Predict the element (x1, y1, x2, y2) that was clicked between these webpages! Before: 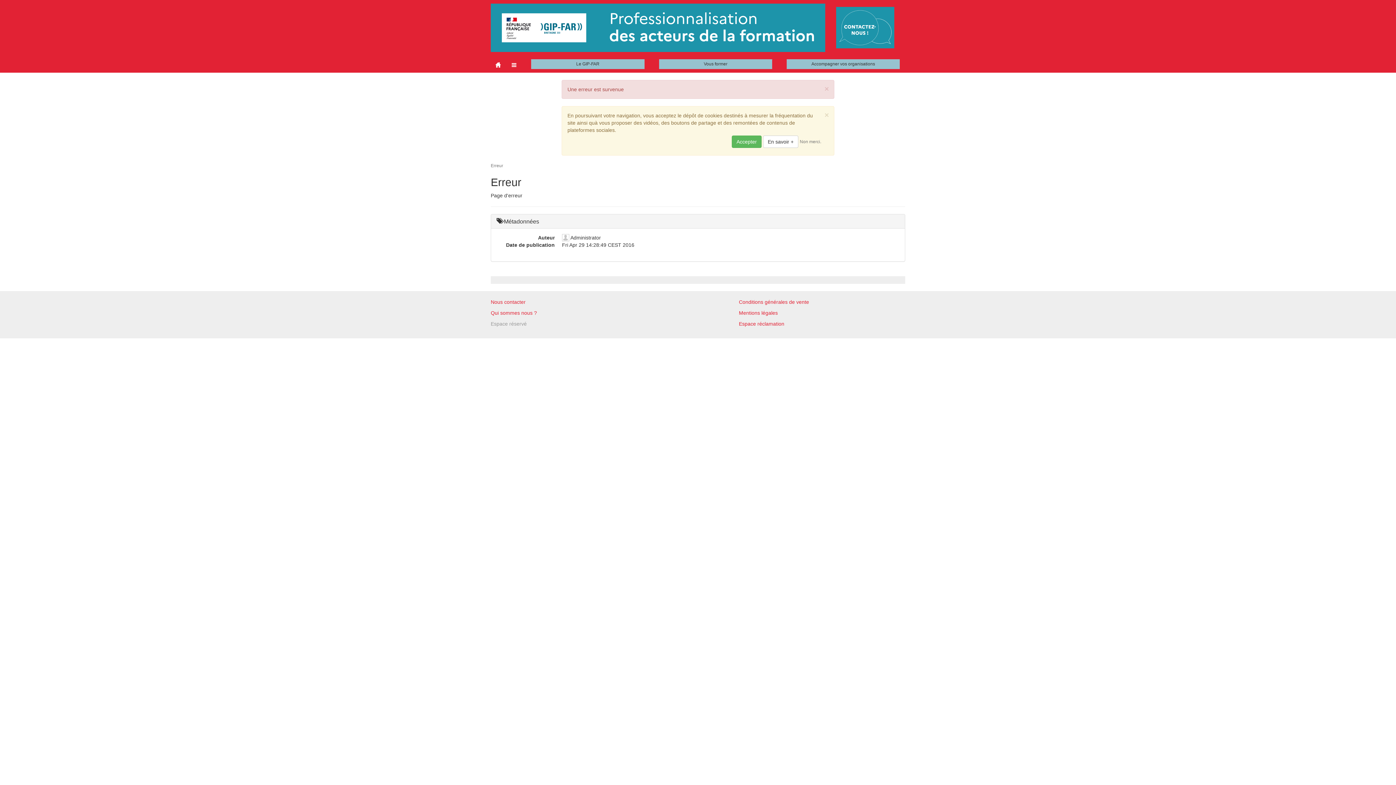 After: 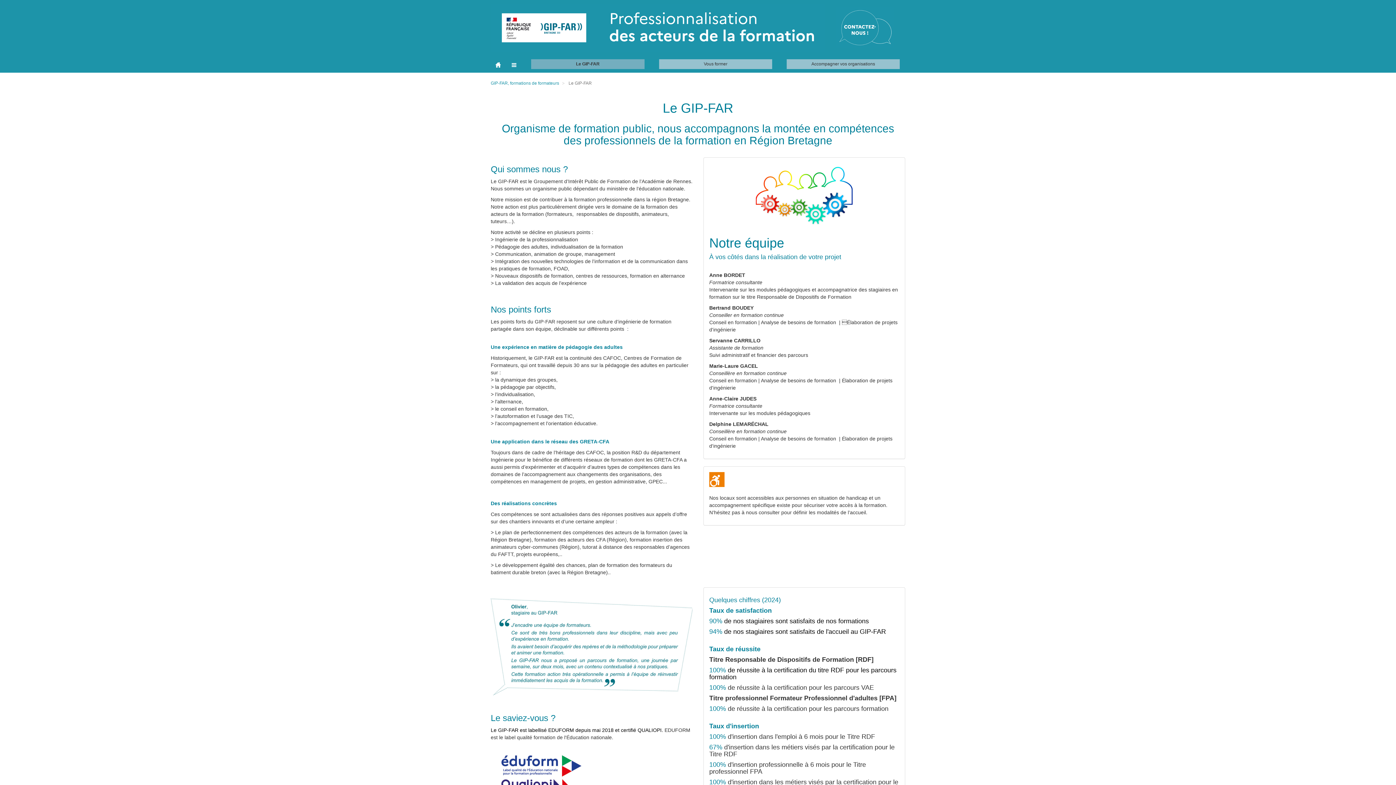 Action: bbox: (490, 310, 537, 316) label: Qui sommes nous ?